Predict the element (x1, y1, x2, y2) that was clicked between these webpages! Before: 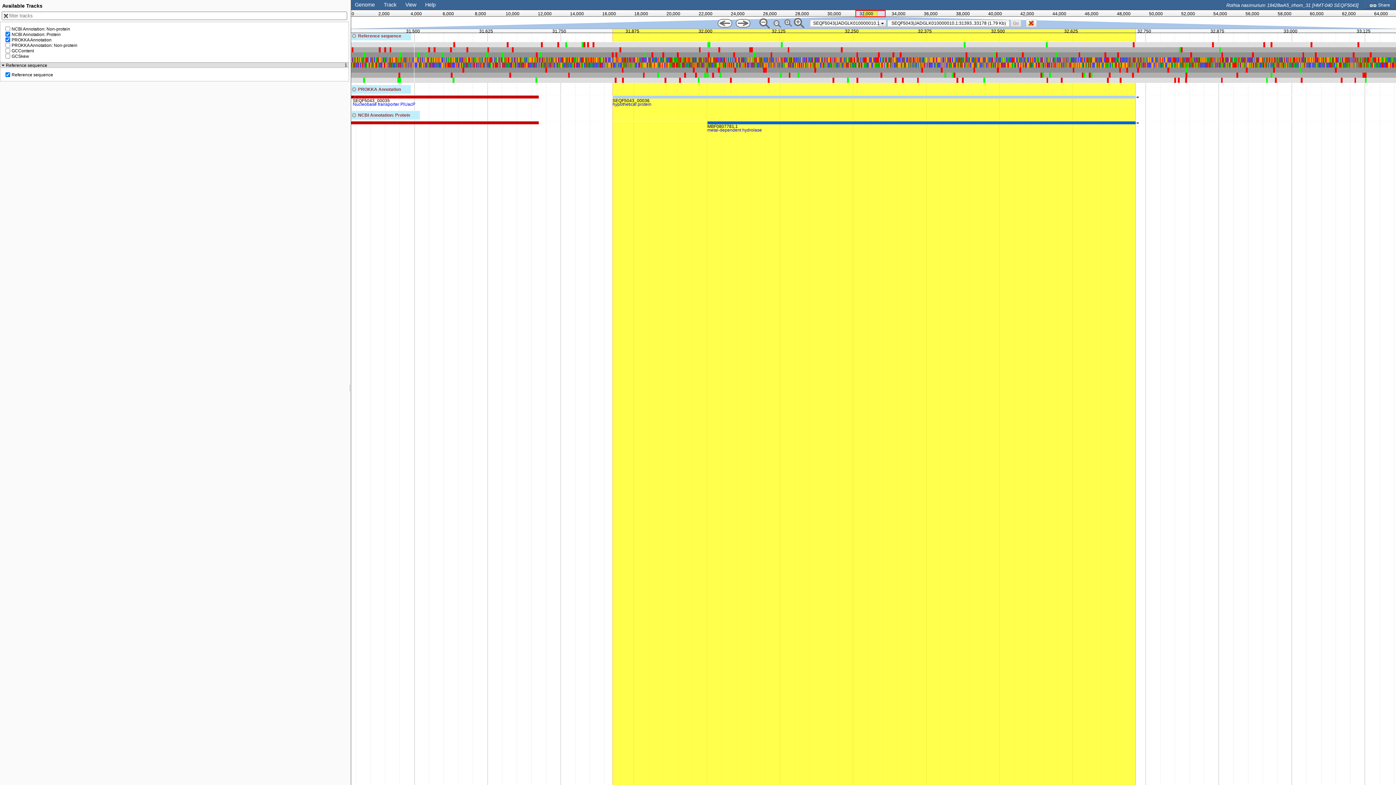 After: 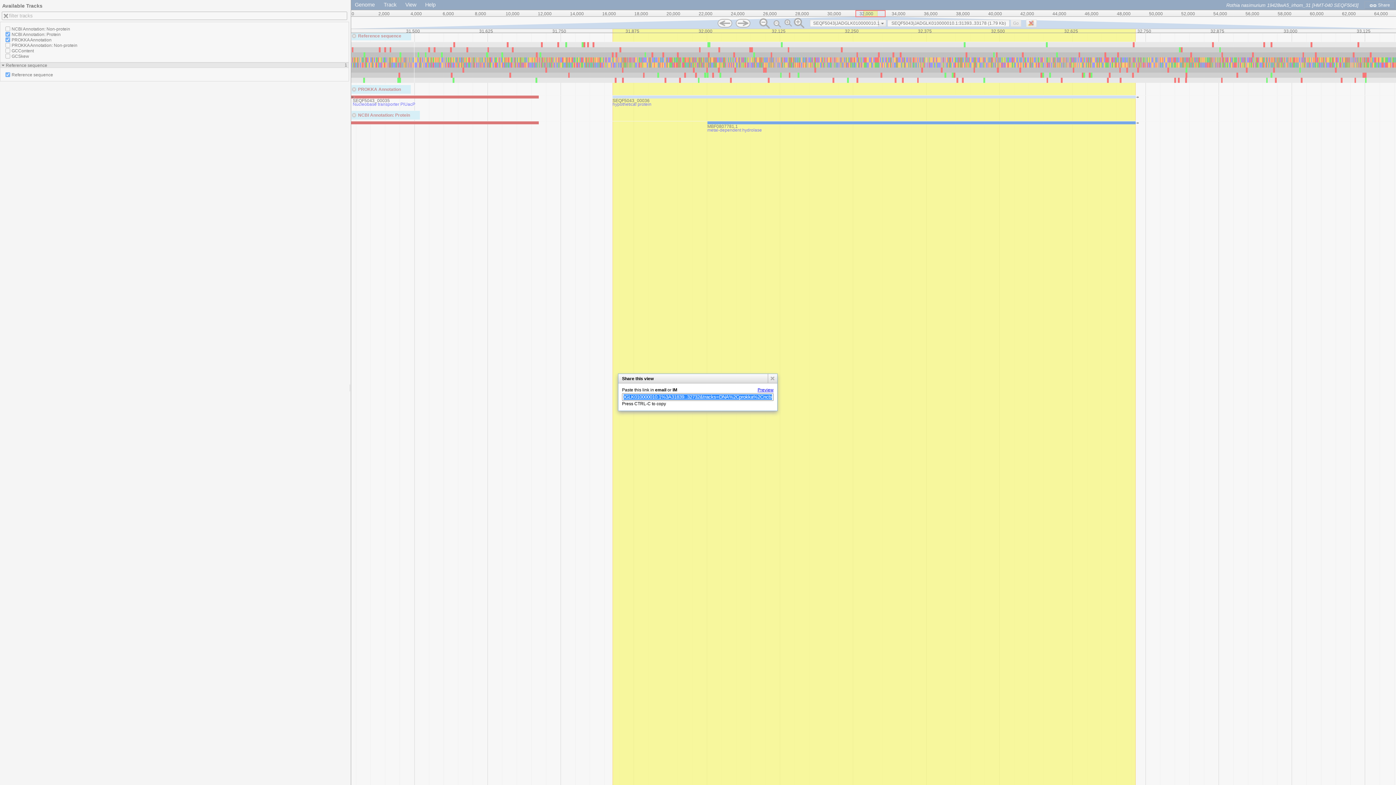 Action: bbox: (1369, 2, 1390, 7) label:  Share